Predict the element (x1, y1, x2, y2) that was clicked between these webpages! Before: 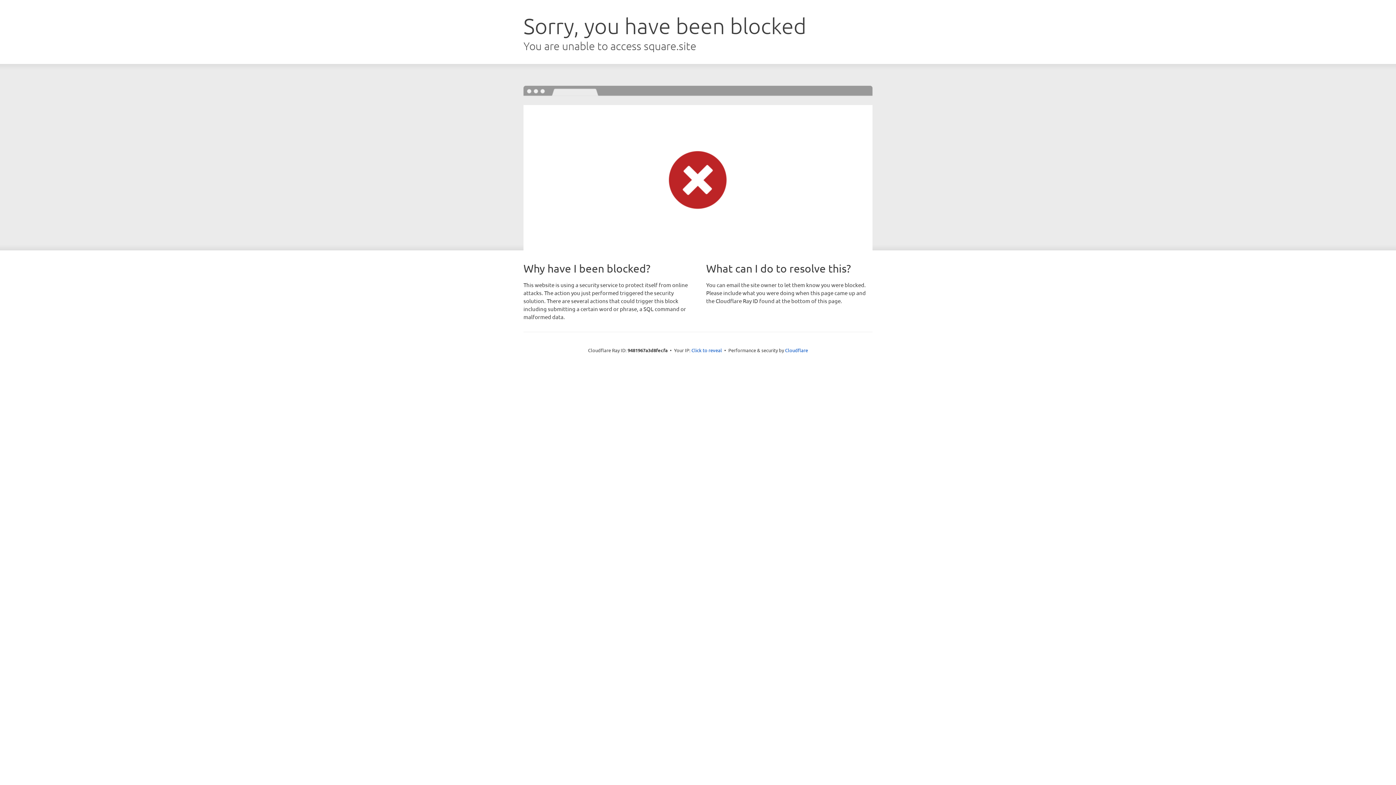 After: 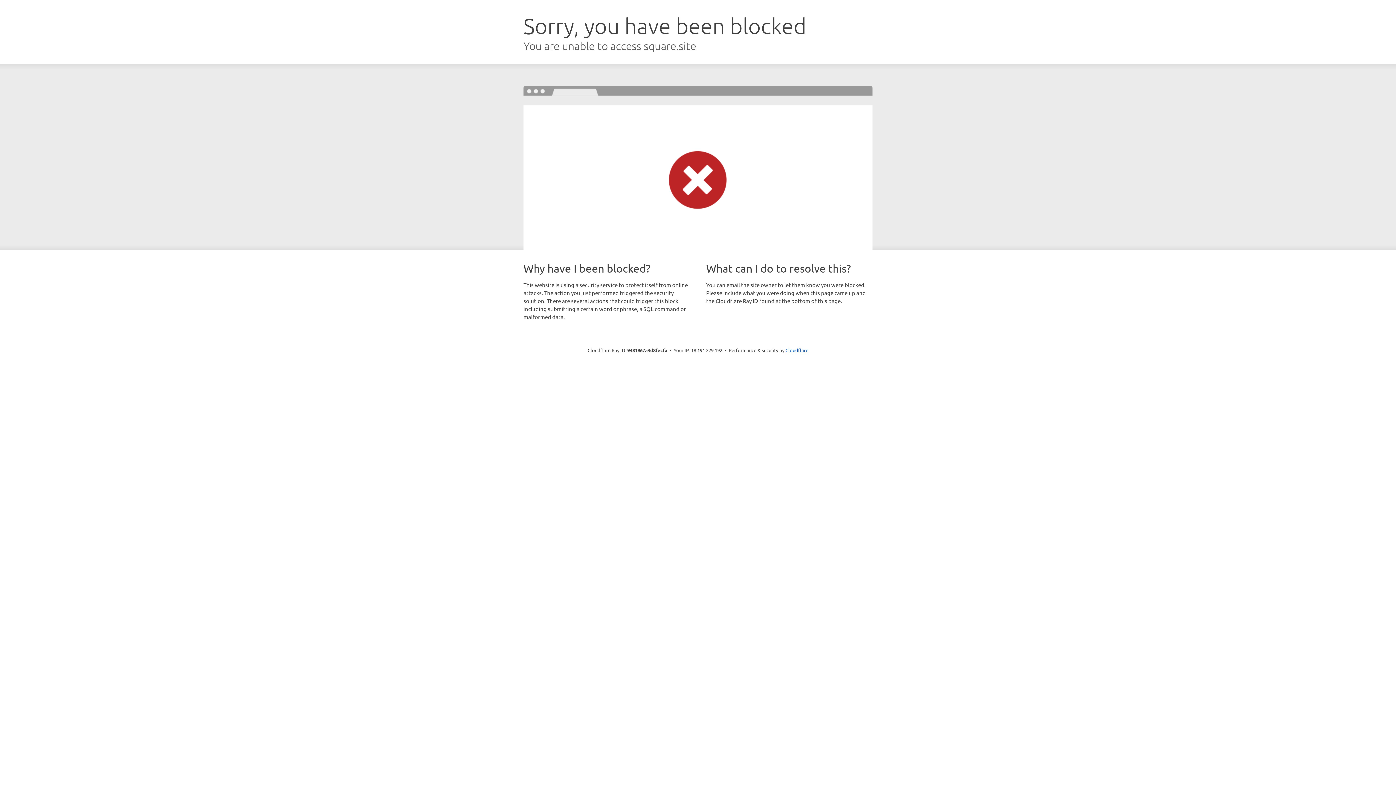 Action: bbox: (691, 346, 722, 353) label: Click to reveal